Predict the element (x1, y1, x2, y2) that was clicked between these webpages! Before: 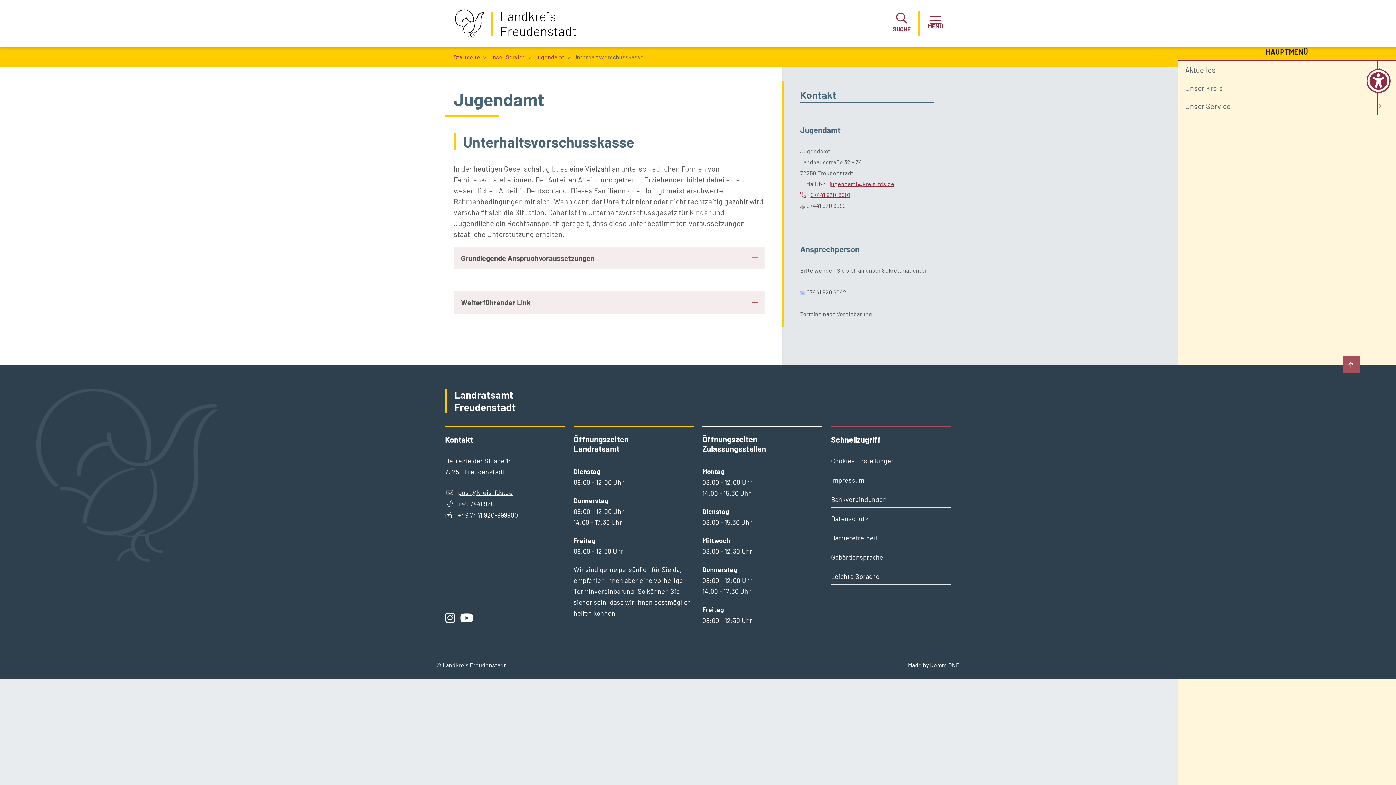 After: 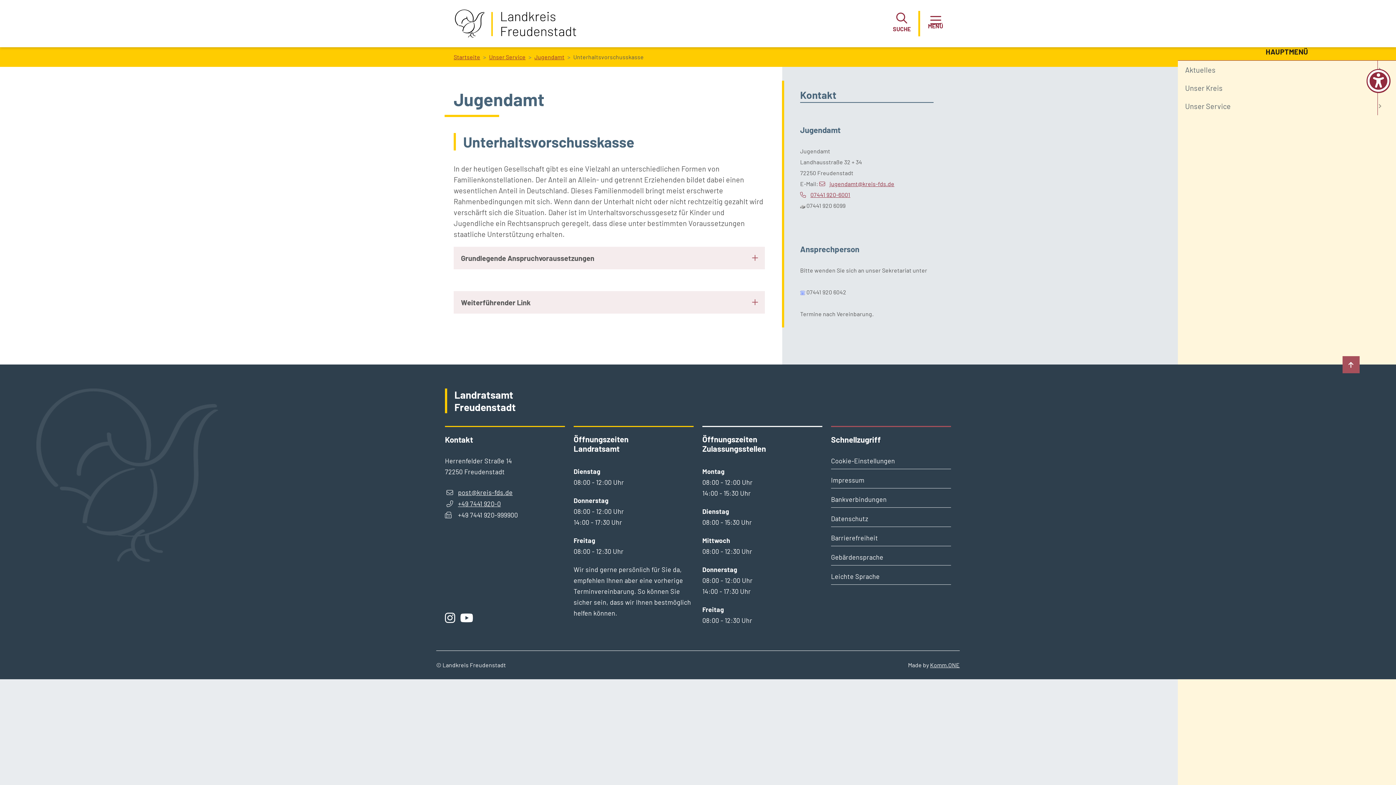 Action: label: post@kreis-fds.de bbox: (446, 488, 512, 496)